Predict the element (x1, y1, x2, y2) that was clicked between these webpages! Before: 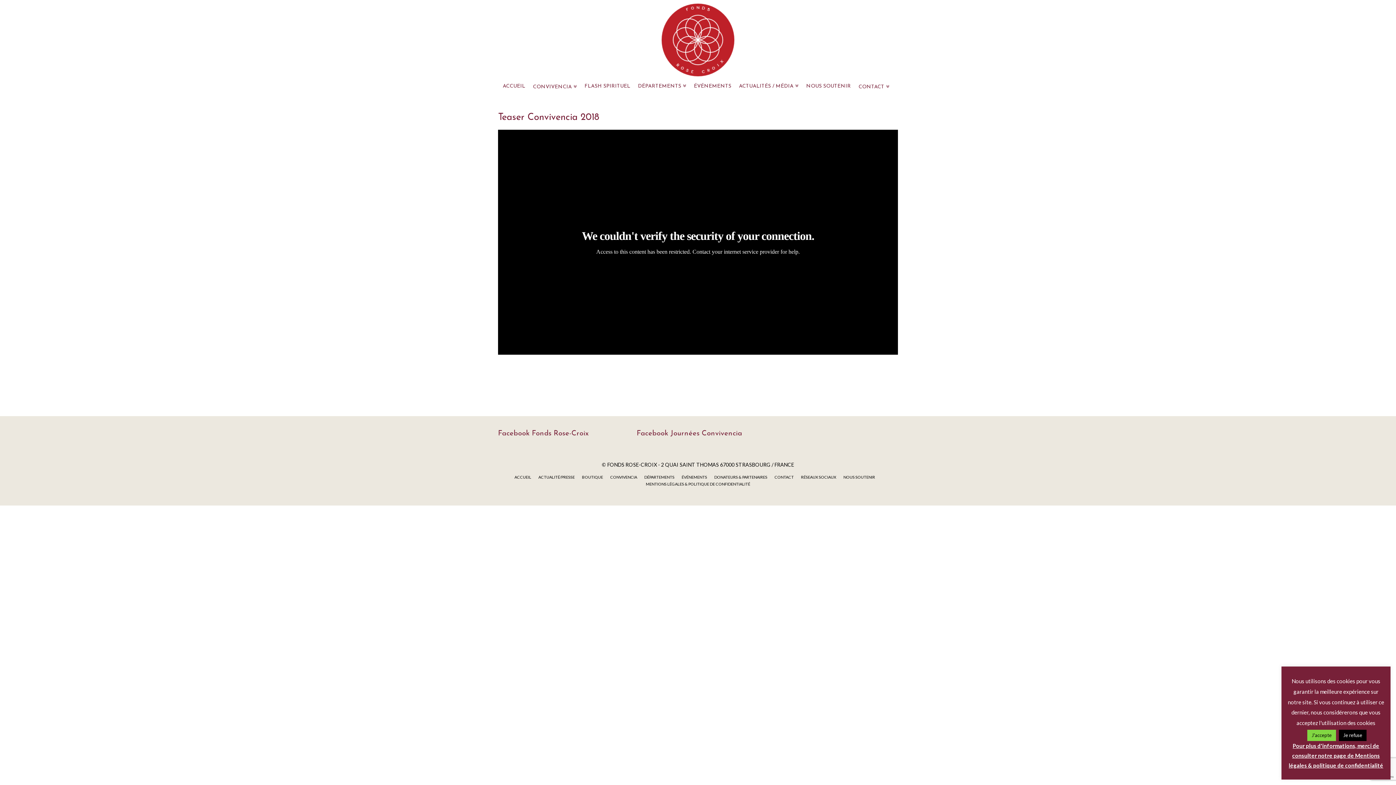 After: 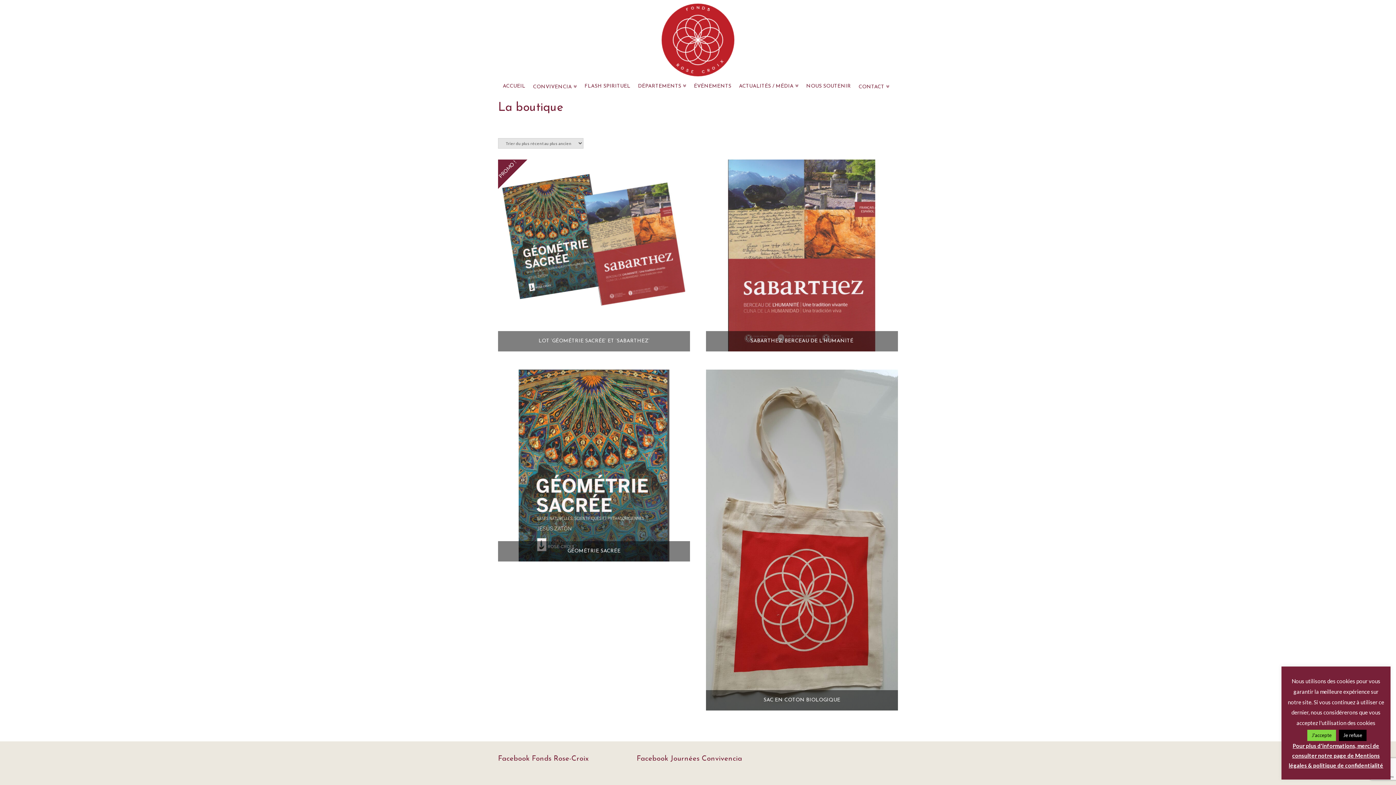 Action: bbox: (582, 473, 603, 480) label: BOUTIQUE